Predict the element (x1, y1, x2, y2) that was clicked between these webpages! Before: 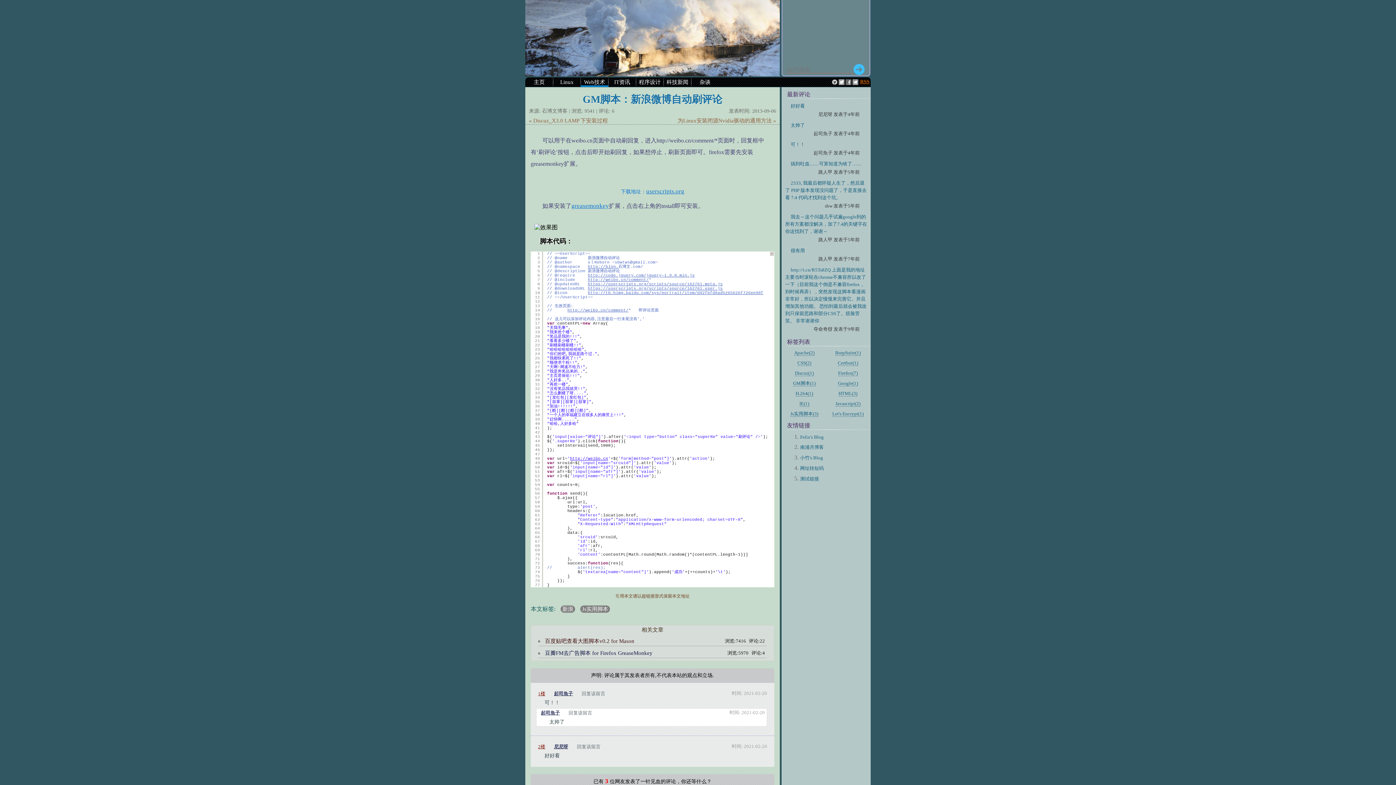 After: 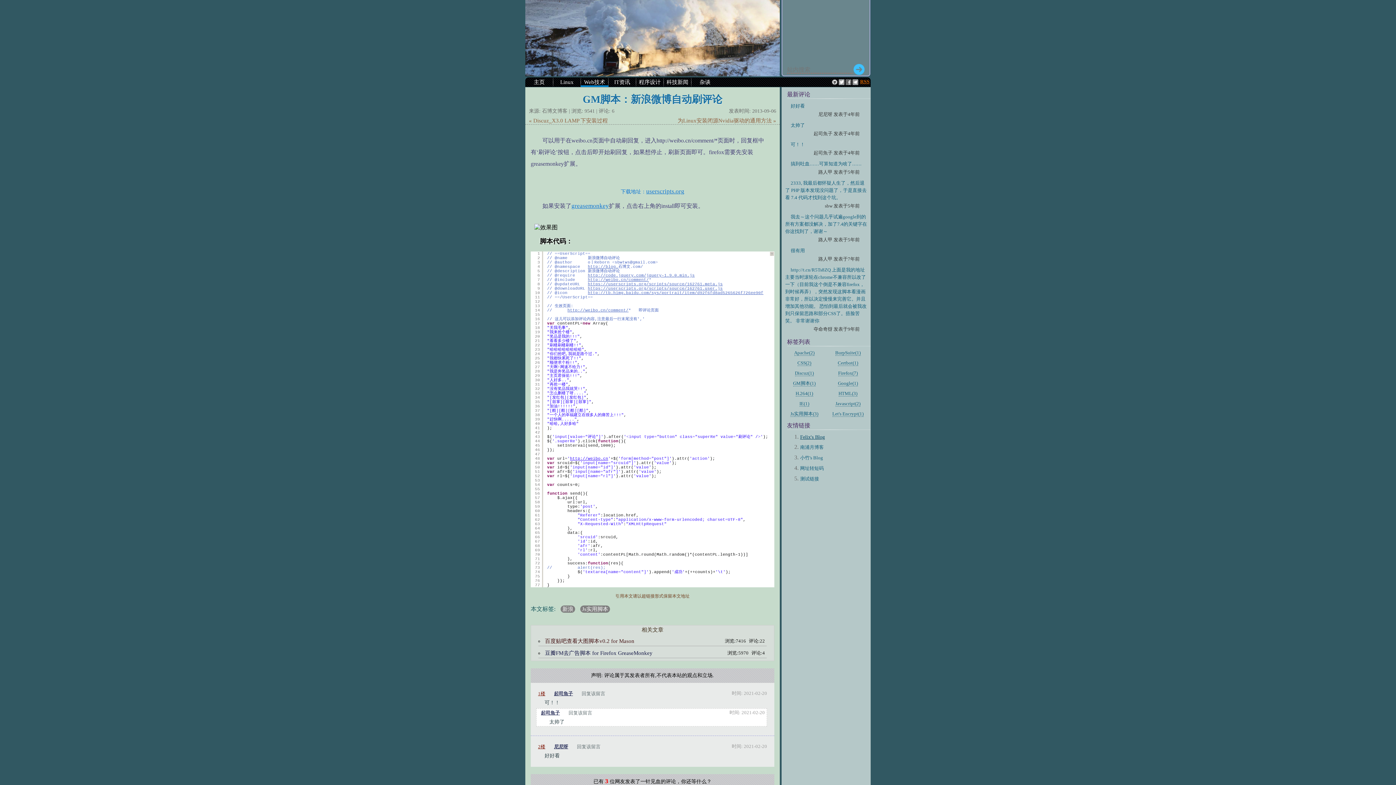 Action: label: Felix's Blog bbox: (800, 434, 824, 440)